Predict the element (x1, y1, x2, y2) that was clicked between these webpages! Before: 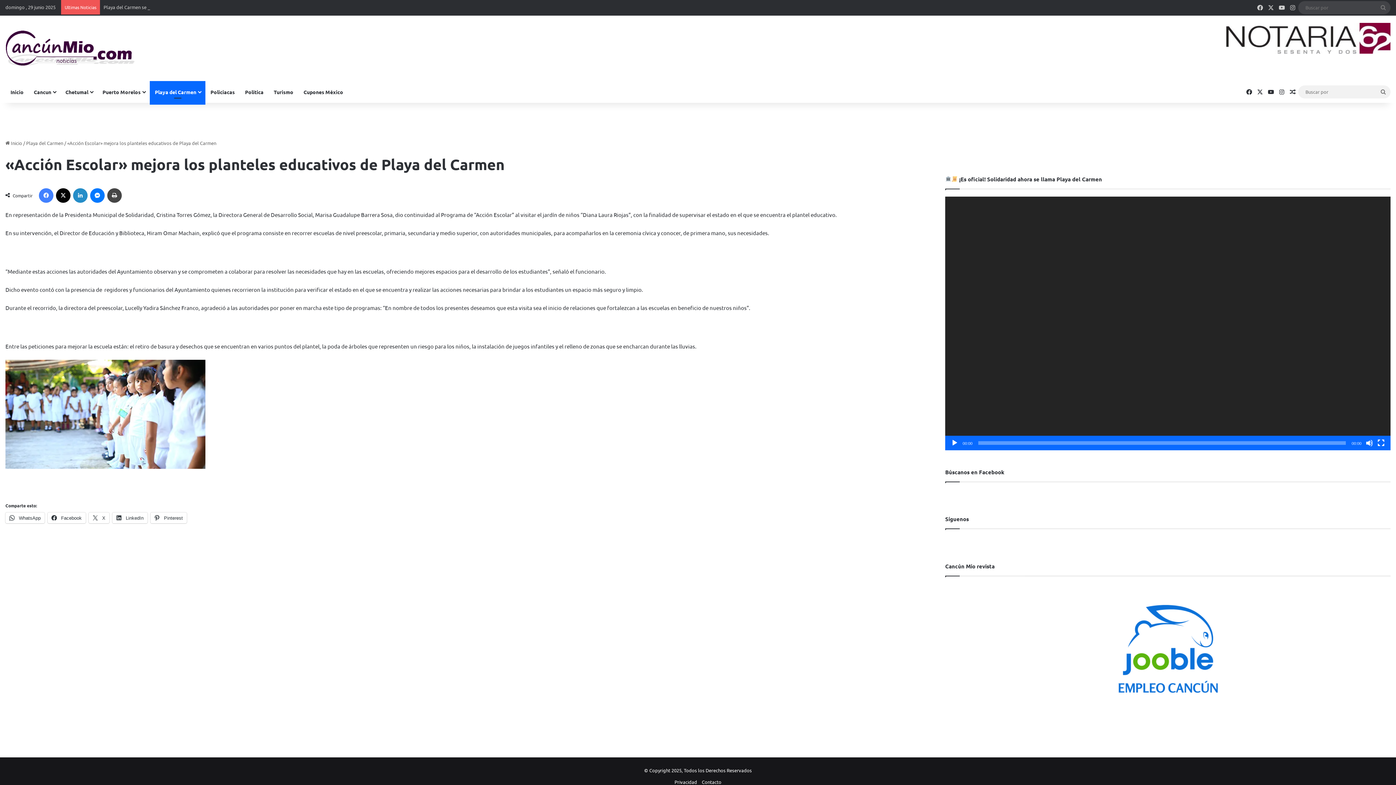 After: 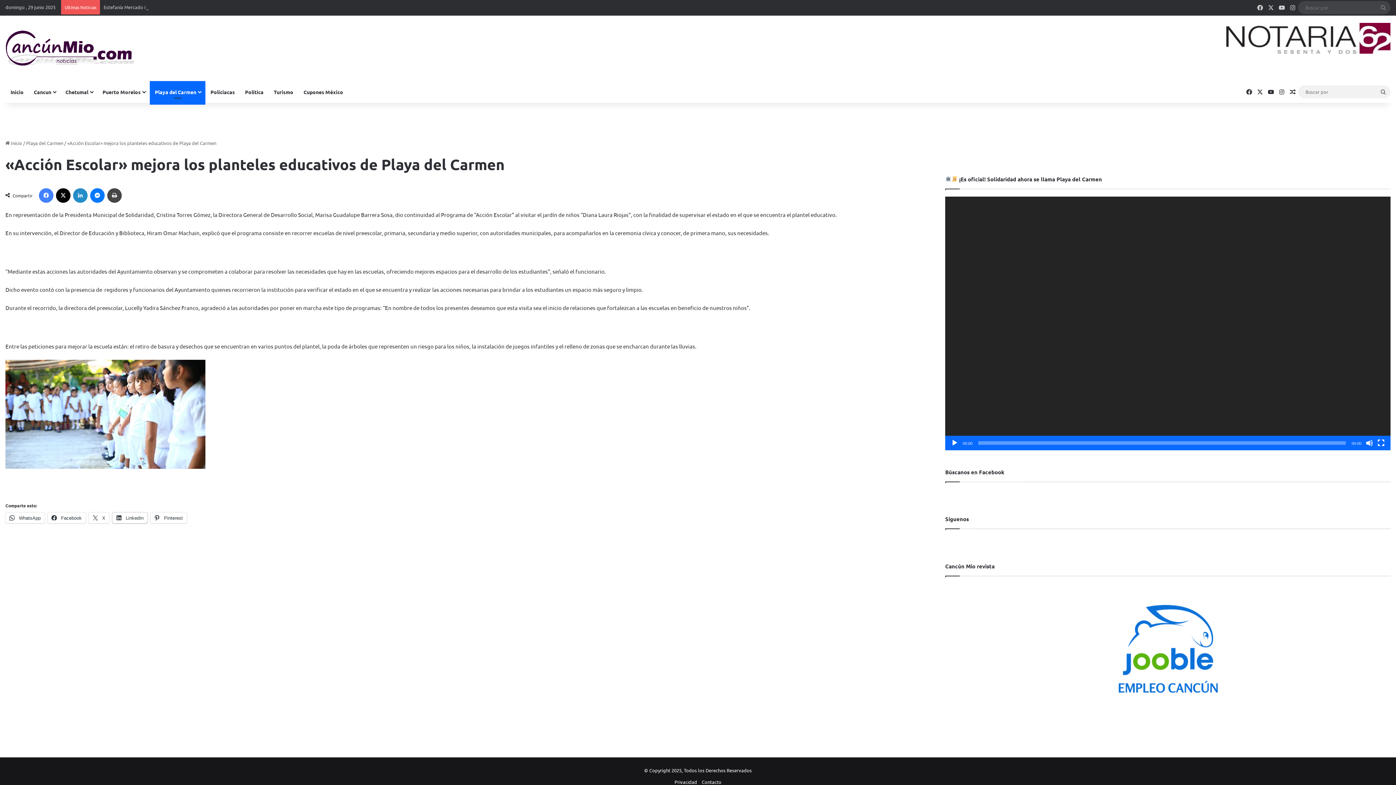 Action: label:  LinkedIn bbox: (112, 512, 147, 523)